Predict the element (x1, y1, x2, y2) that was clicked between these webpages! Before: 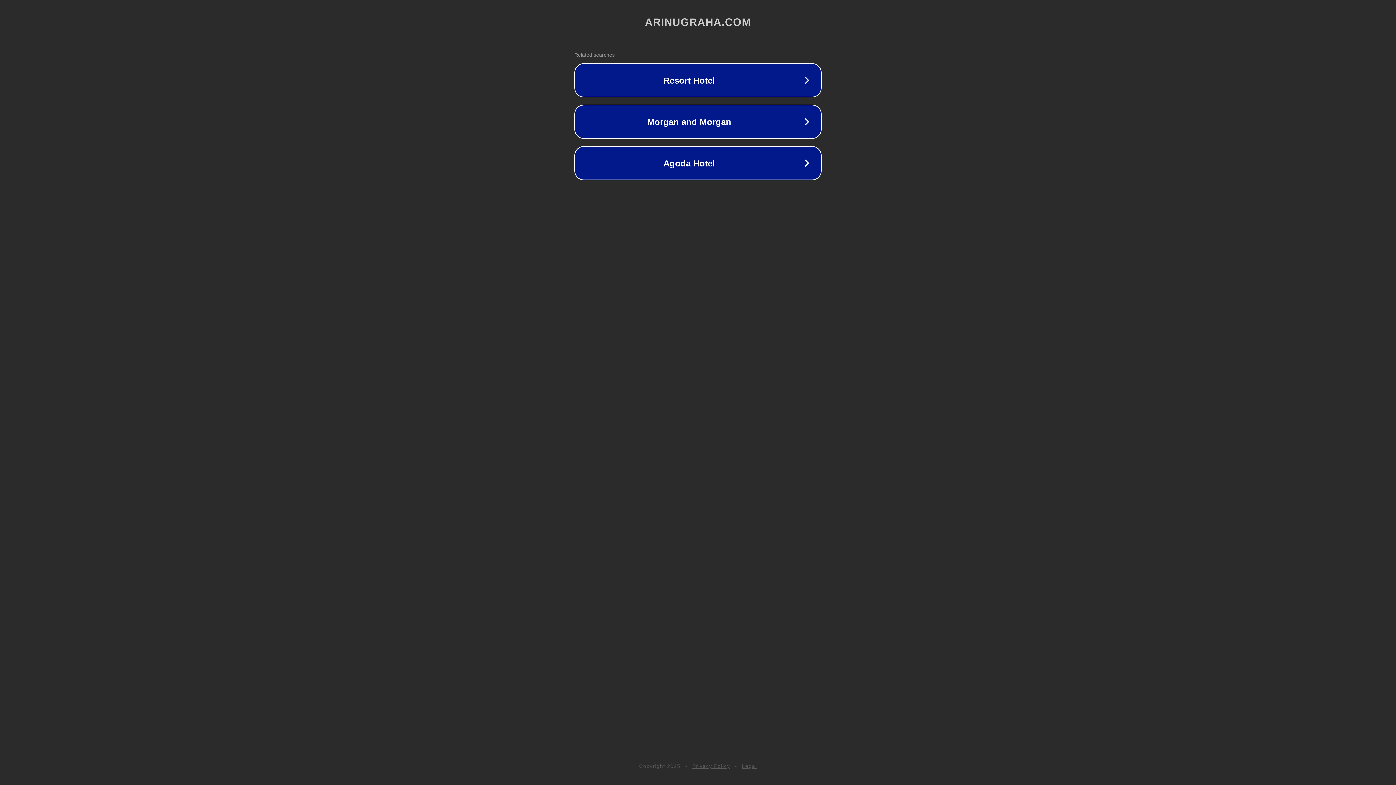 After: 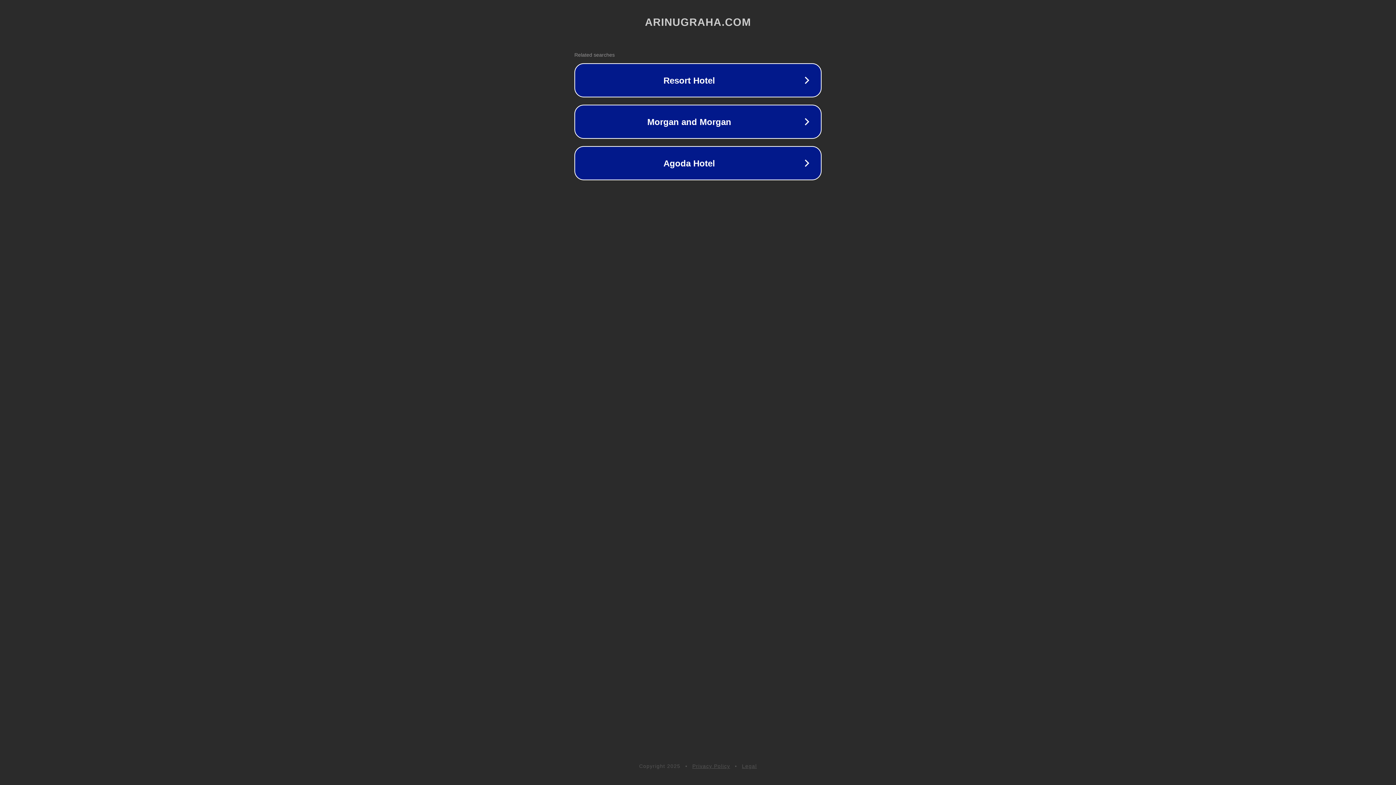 Action: label: Legal bbox: (742, 763, 757, 769)